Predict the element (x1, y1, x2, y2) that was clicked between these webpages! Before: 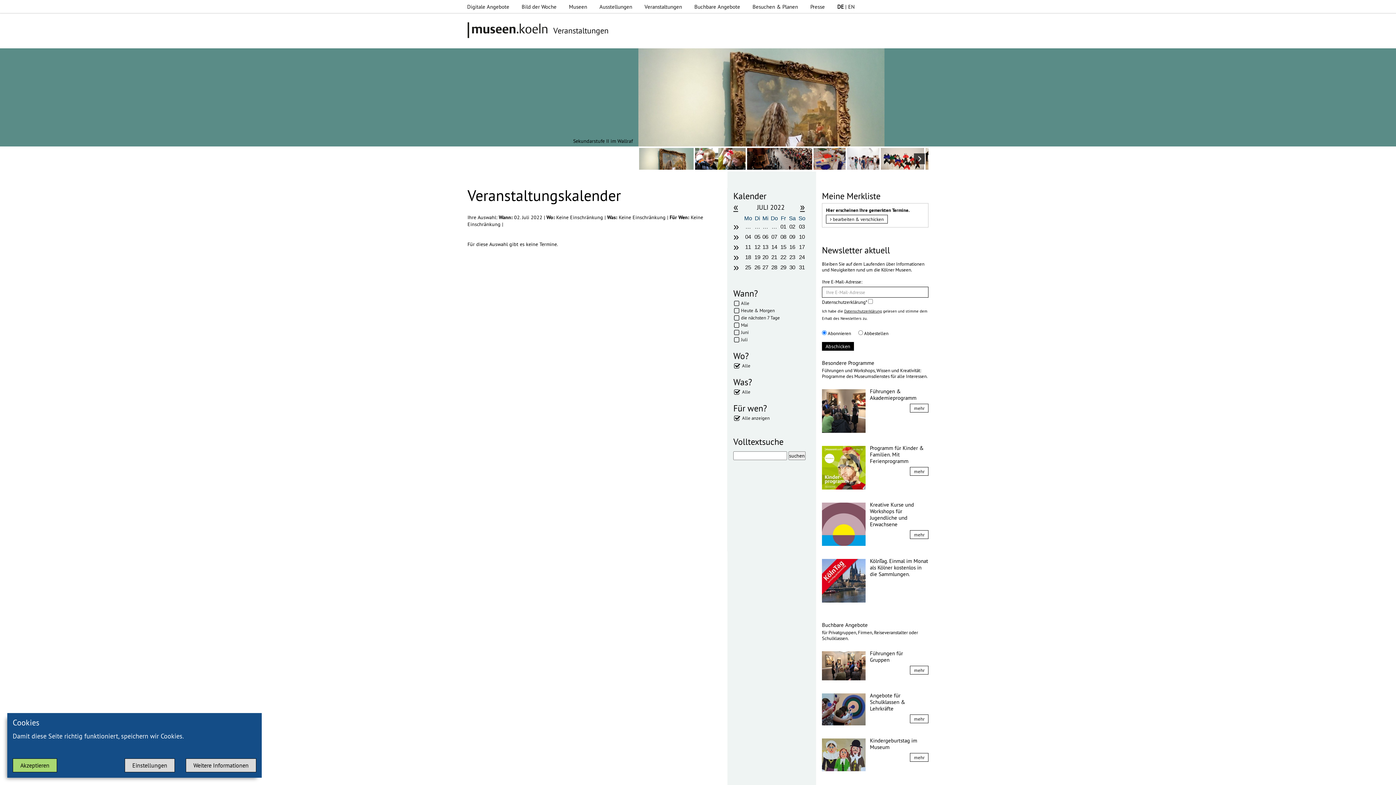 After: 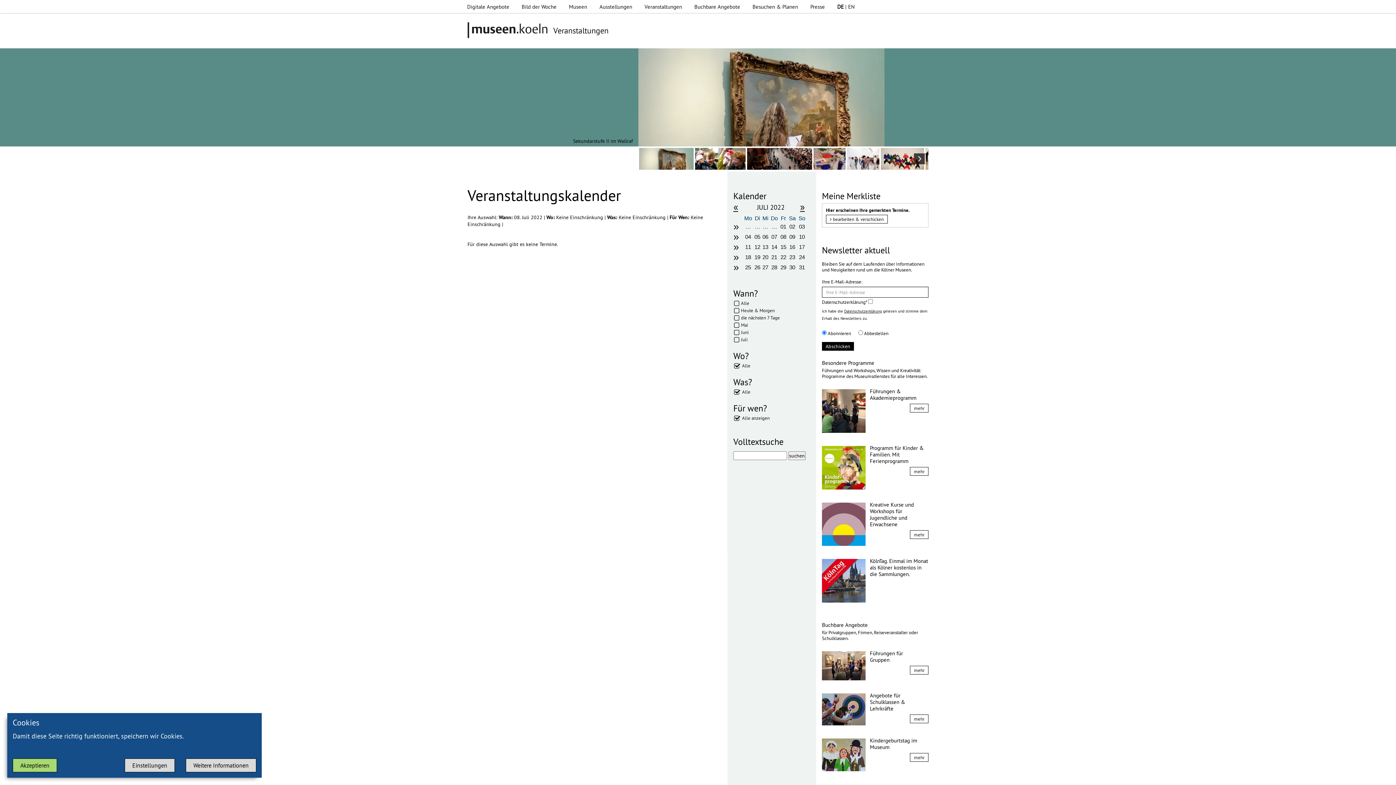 Action: label: 08 bbox: (779, 233, 787, 240)